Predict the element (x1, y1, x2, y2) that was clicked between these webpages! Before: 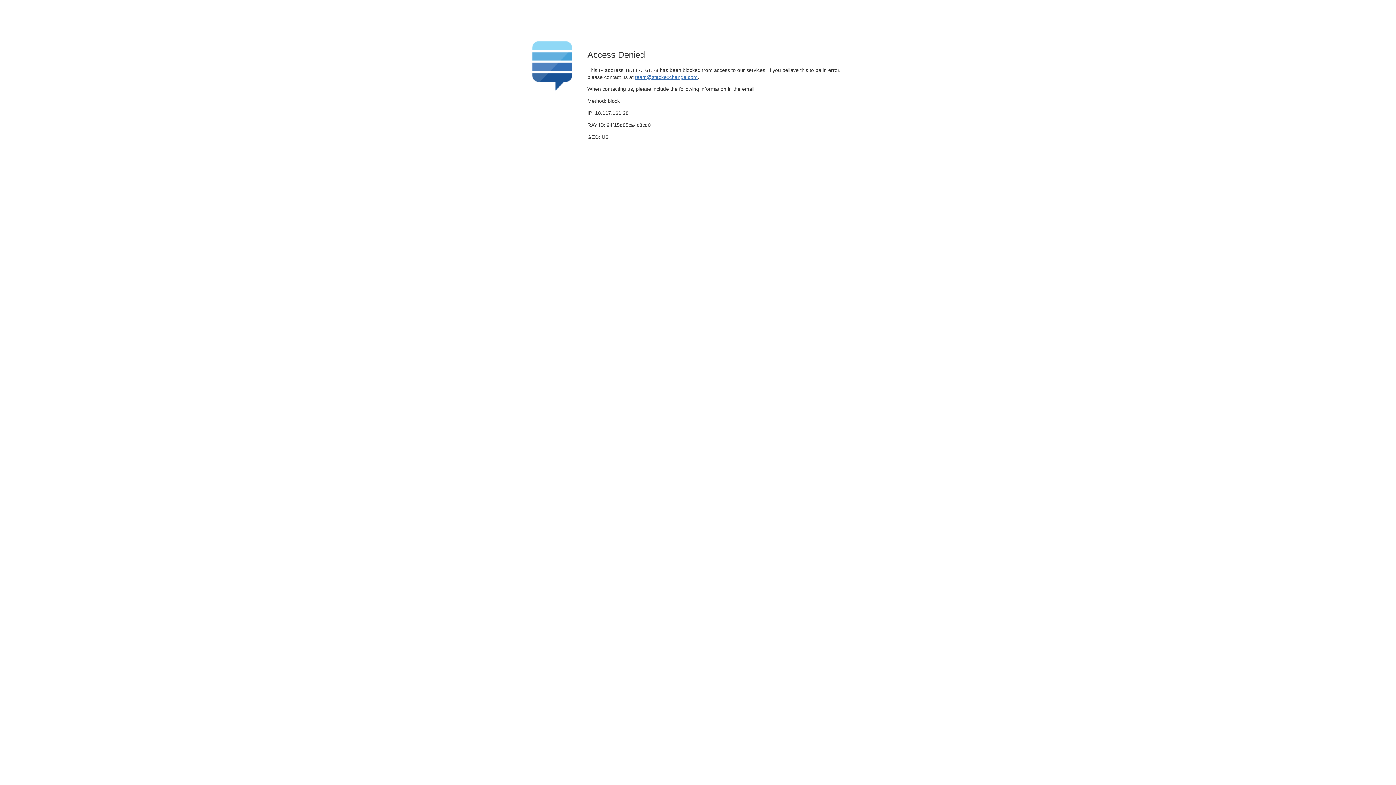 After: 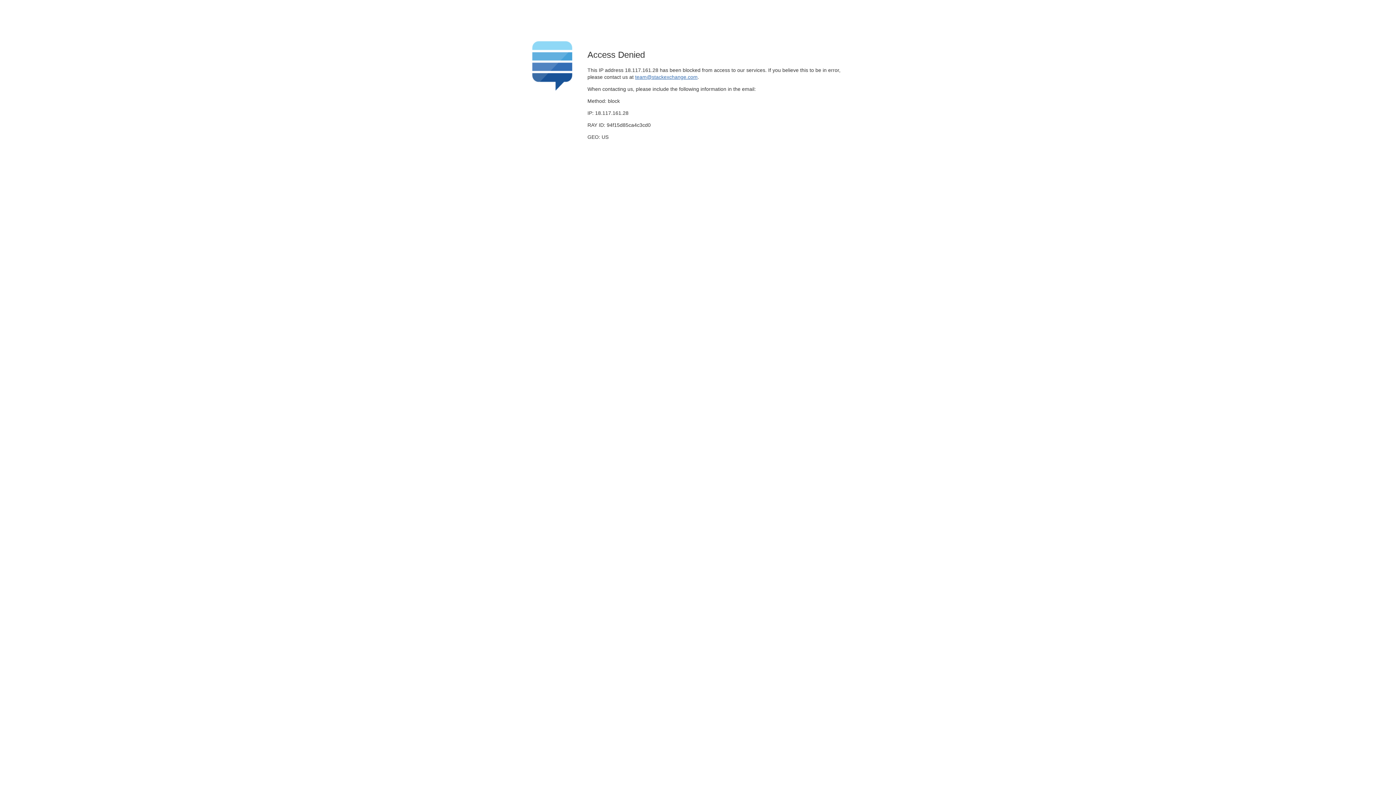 Action: bbox: (635, 74, 697, 79) label: team@stackexchange.com